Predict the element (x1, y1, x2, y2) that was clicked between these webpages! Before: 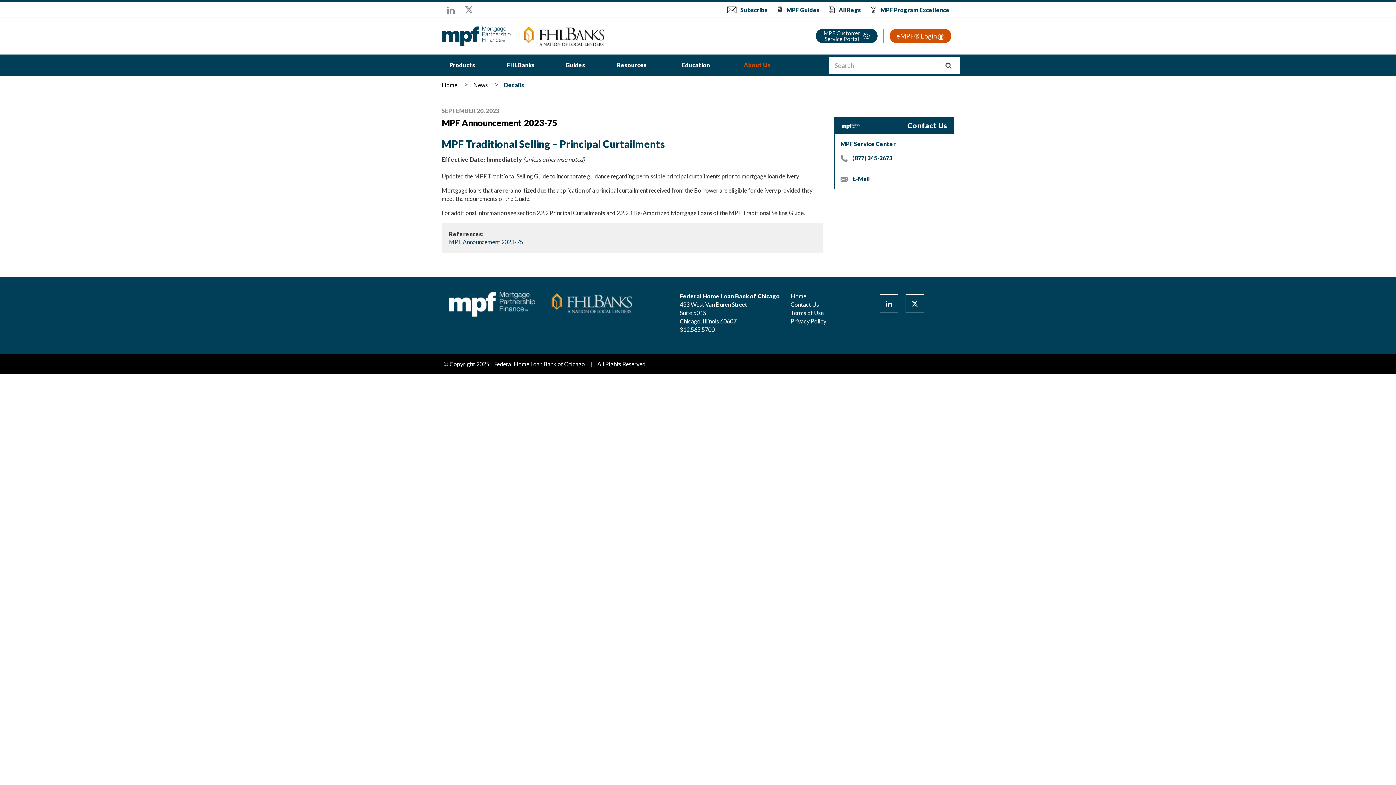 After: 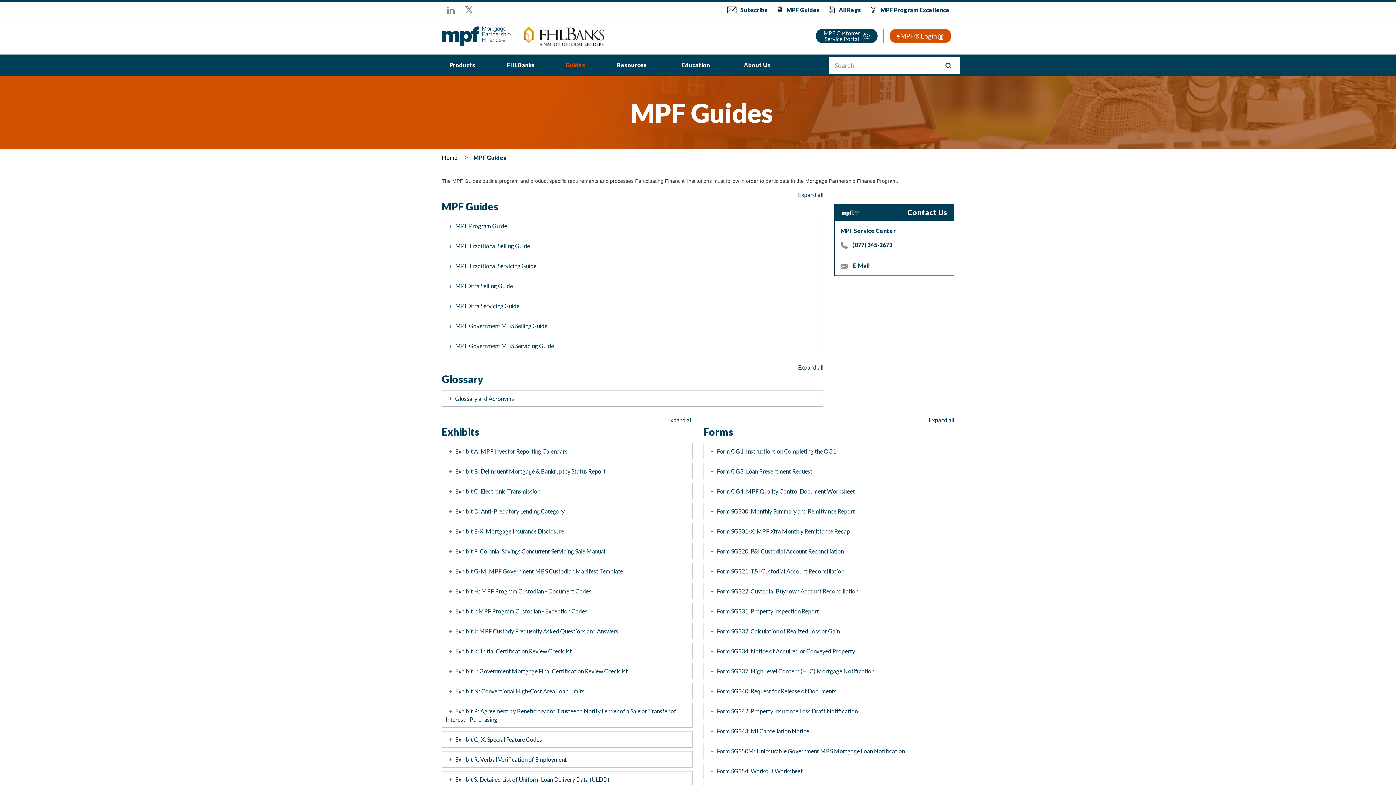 Action: bbox: (786, 6, 819, 13) label: MPF Guides